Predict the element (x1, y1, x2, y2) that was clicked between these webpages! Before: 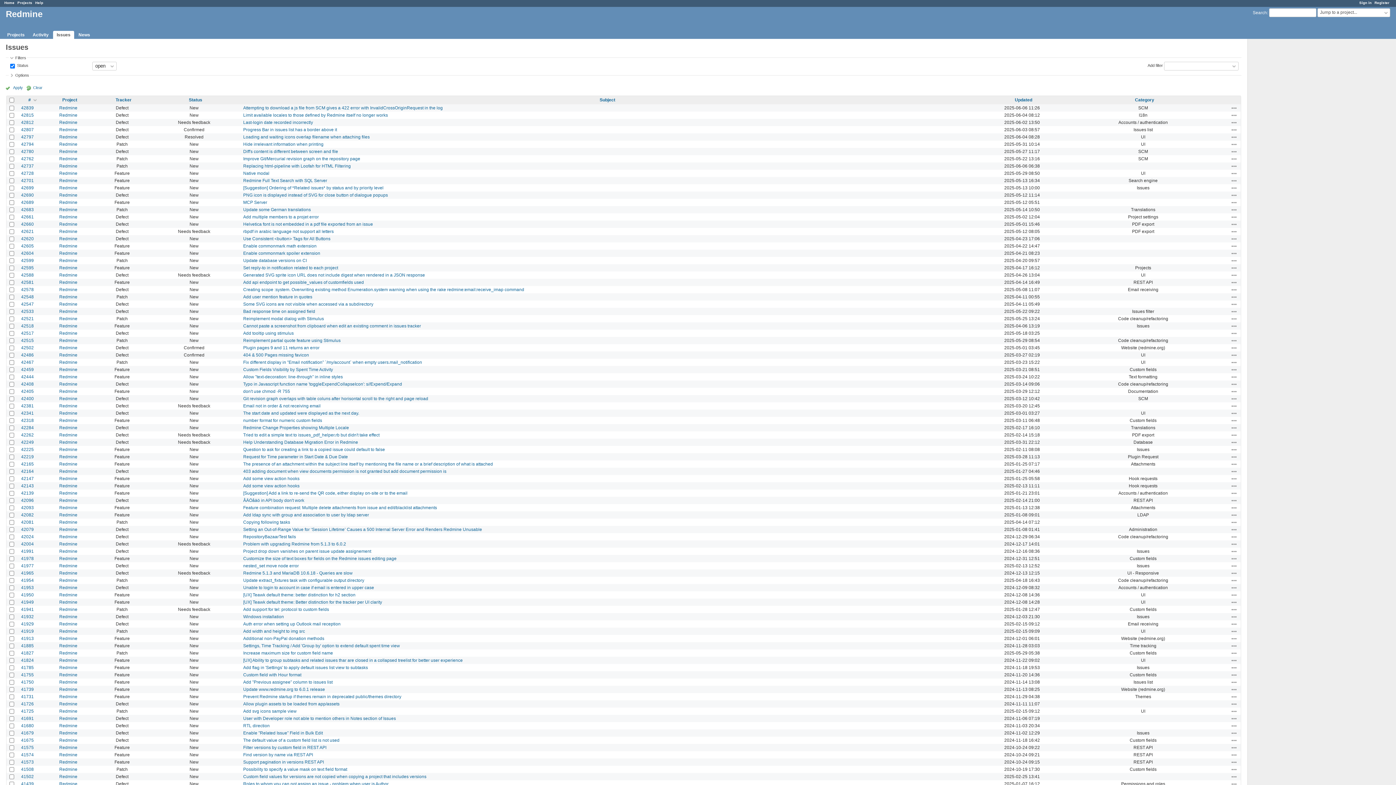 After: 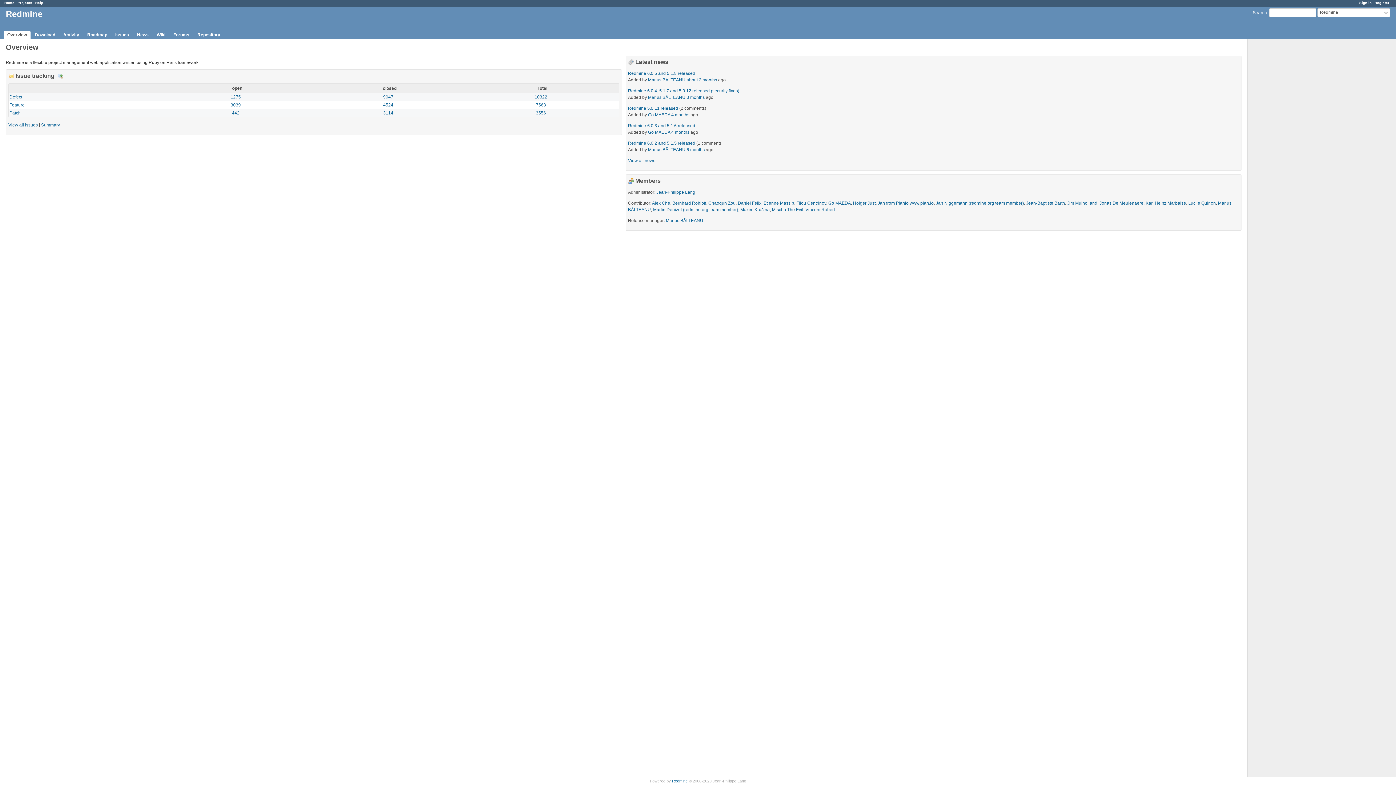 Action: bbox: (59, 592, 77, 597) label: Redmine